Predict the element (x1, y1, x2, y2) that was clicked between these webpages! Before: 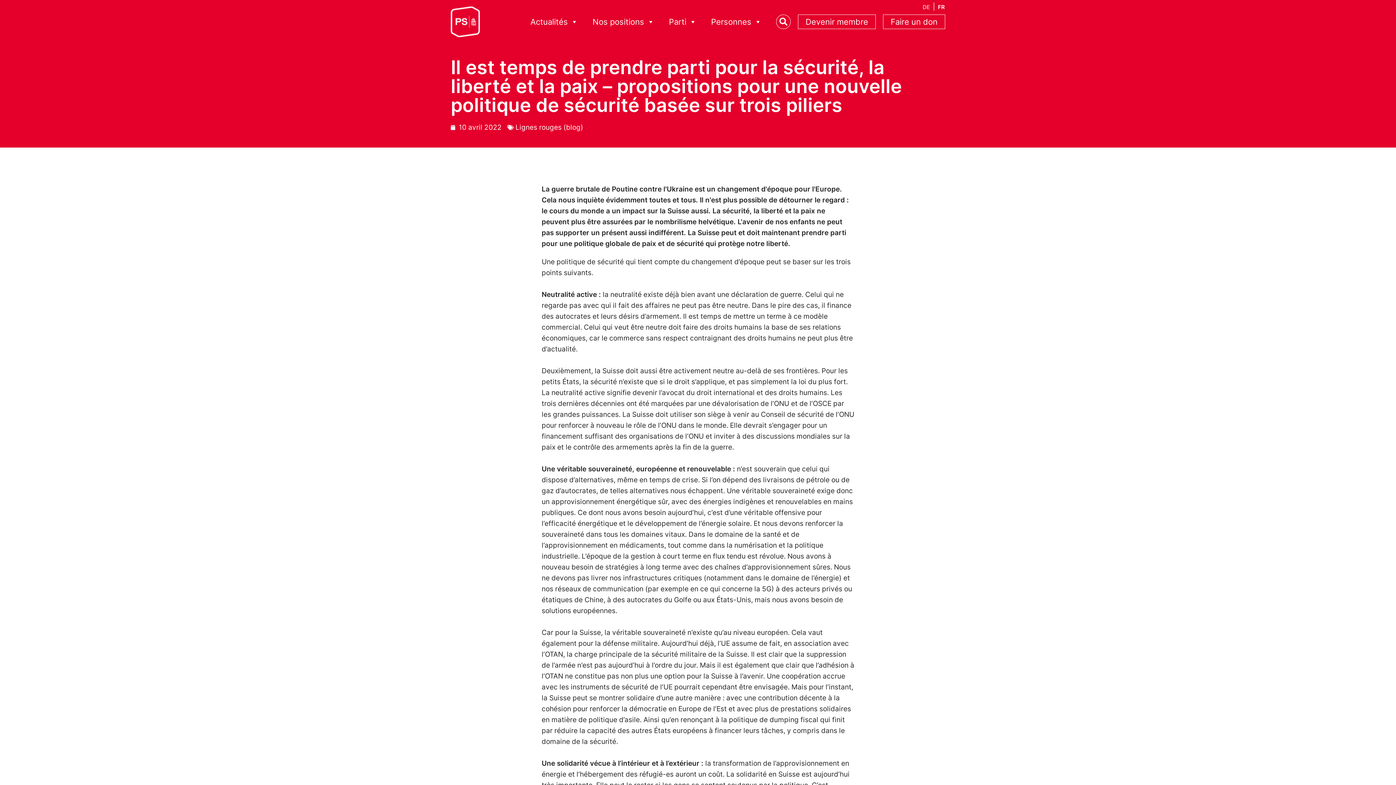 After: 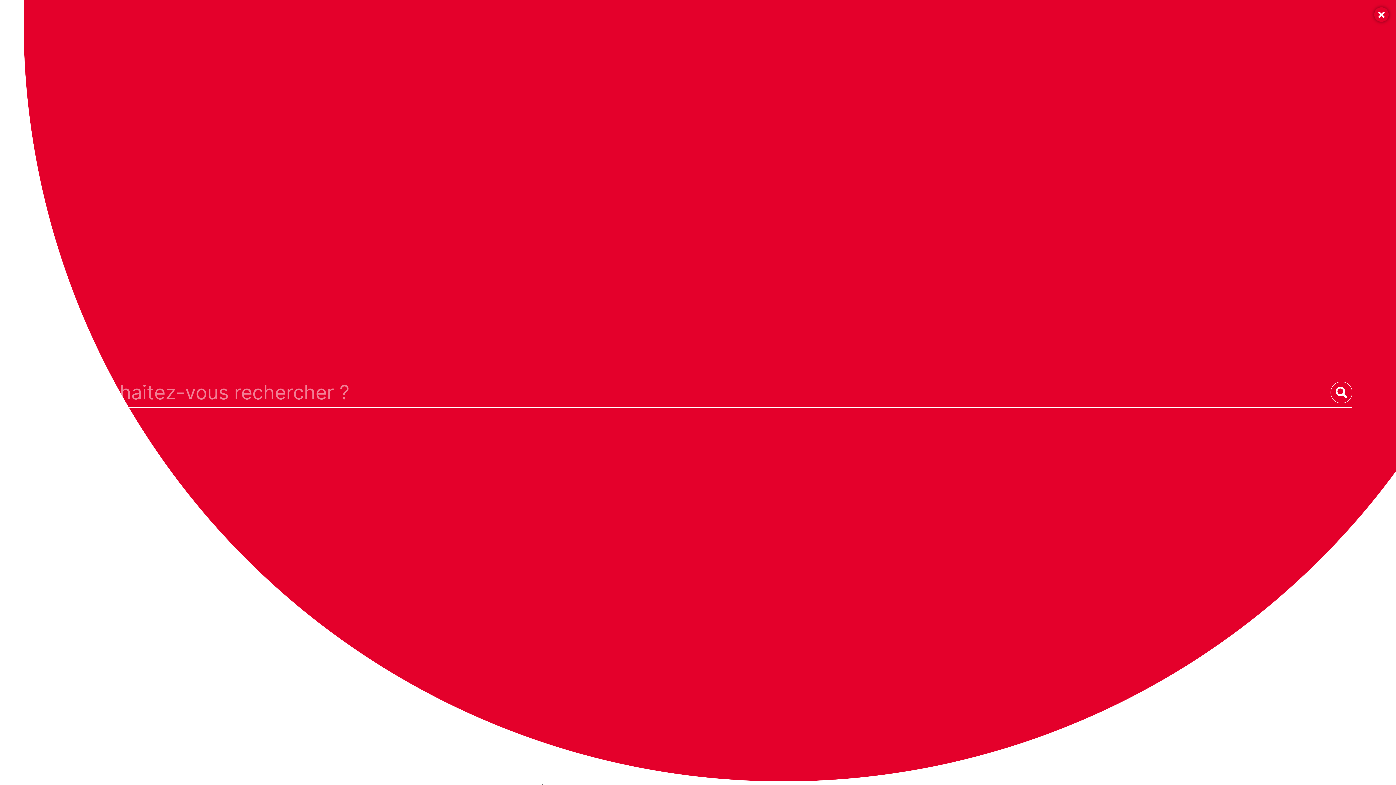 Action: bbox: (769, 13, 798, 30)